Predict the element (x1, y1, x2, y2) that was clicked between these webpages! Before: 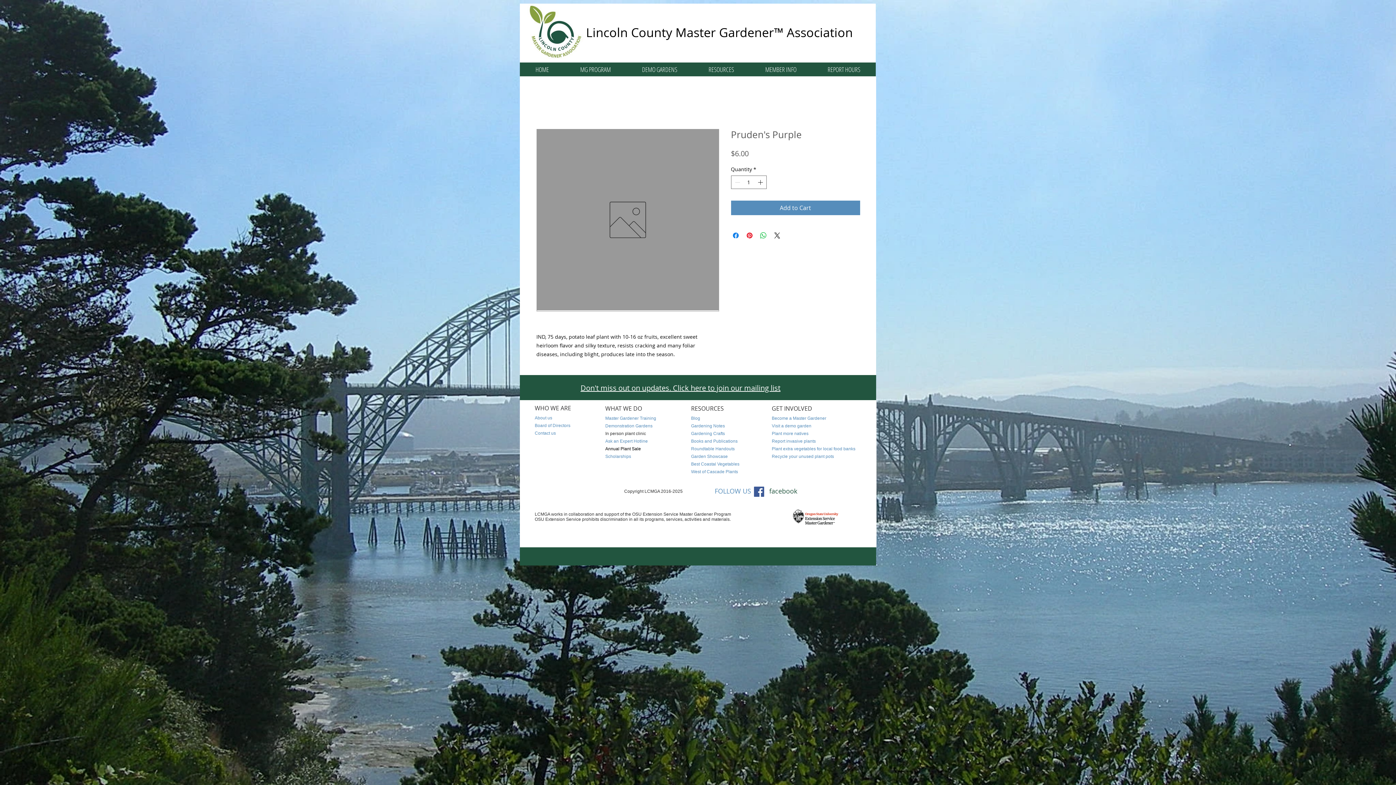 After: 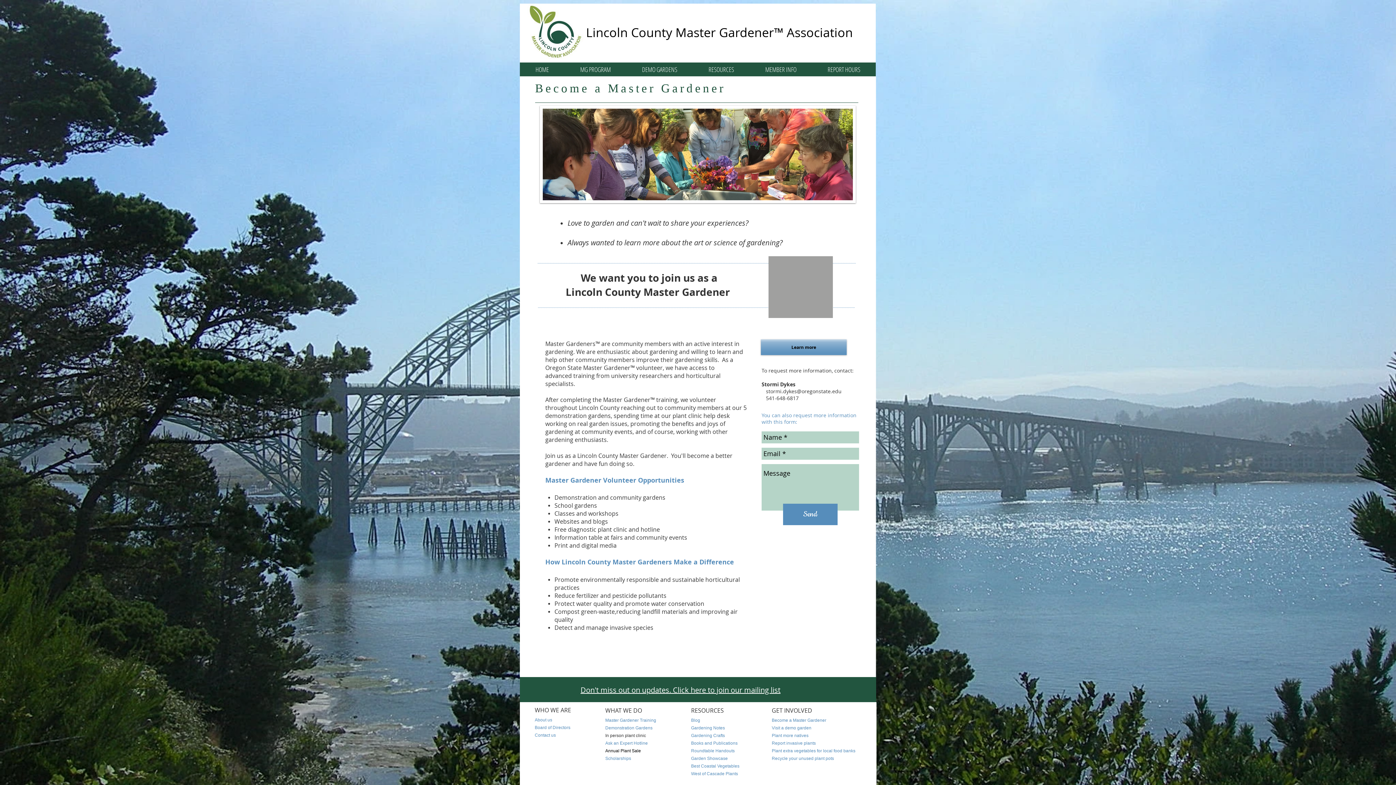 Action: label: Master Gardener Training bbox: (605, 416, 656, 421)